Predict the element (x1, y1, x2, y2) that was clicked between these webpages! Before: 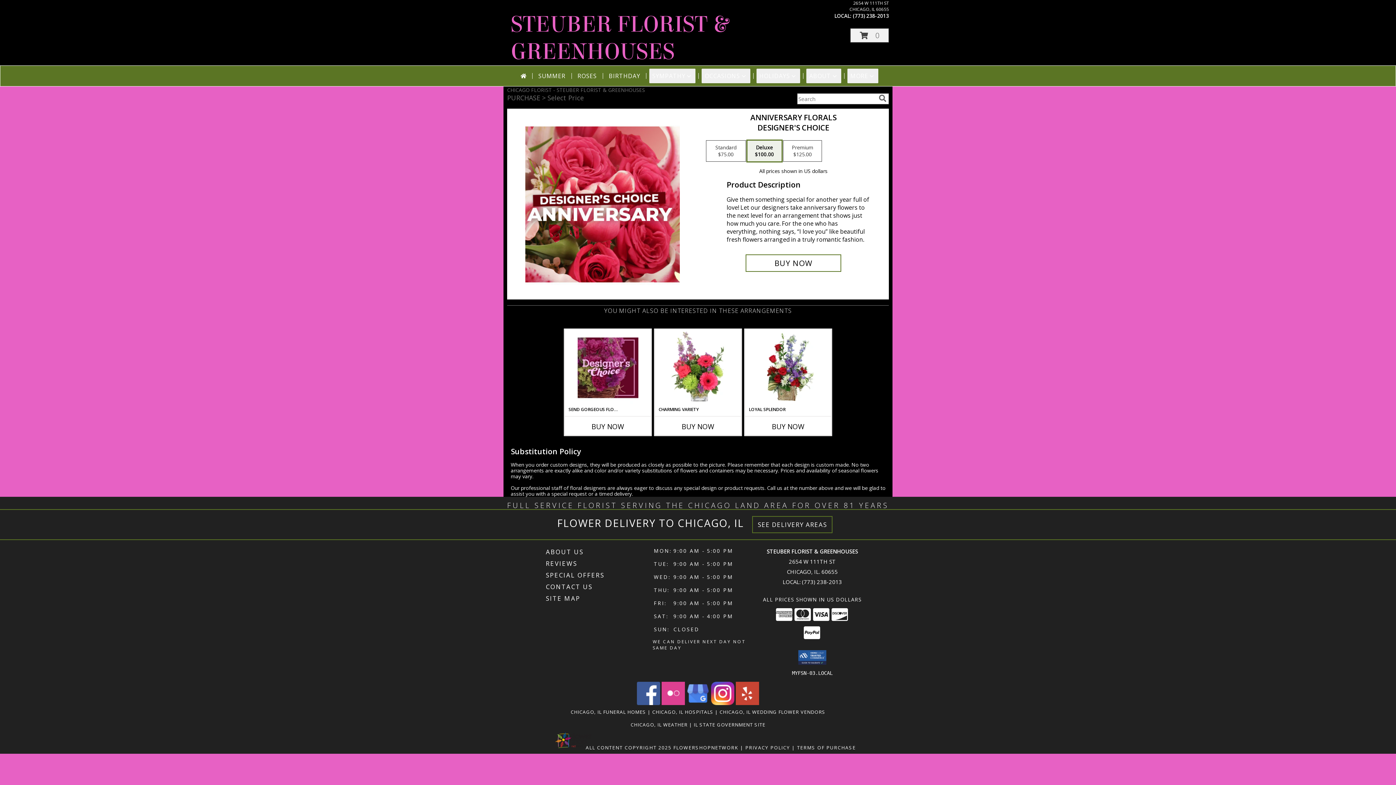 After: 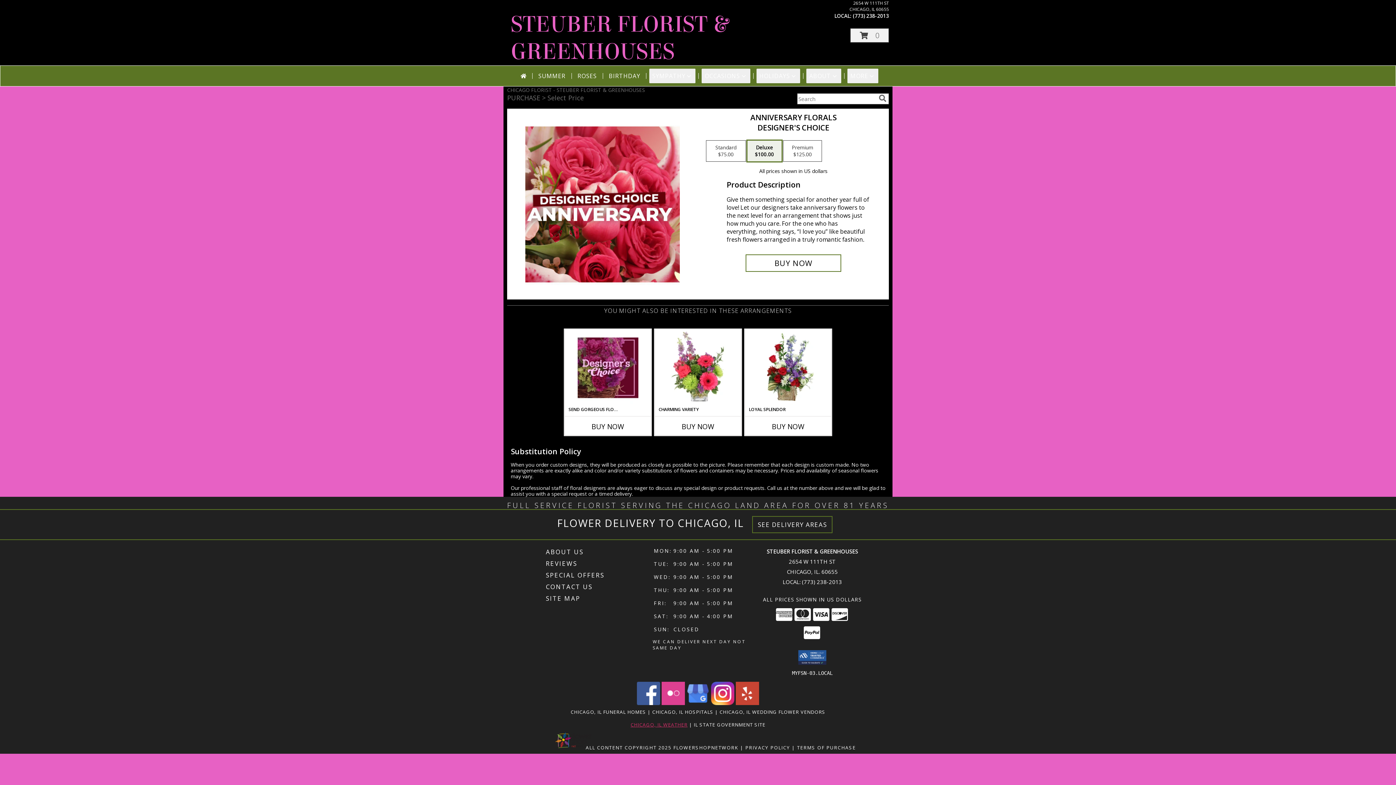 Action: bbox: (630, 721, 687, 728) label: CHICAGO, IL WEATHER